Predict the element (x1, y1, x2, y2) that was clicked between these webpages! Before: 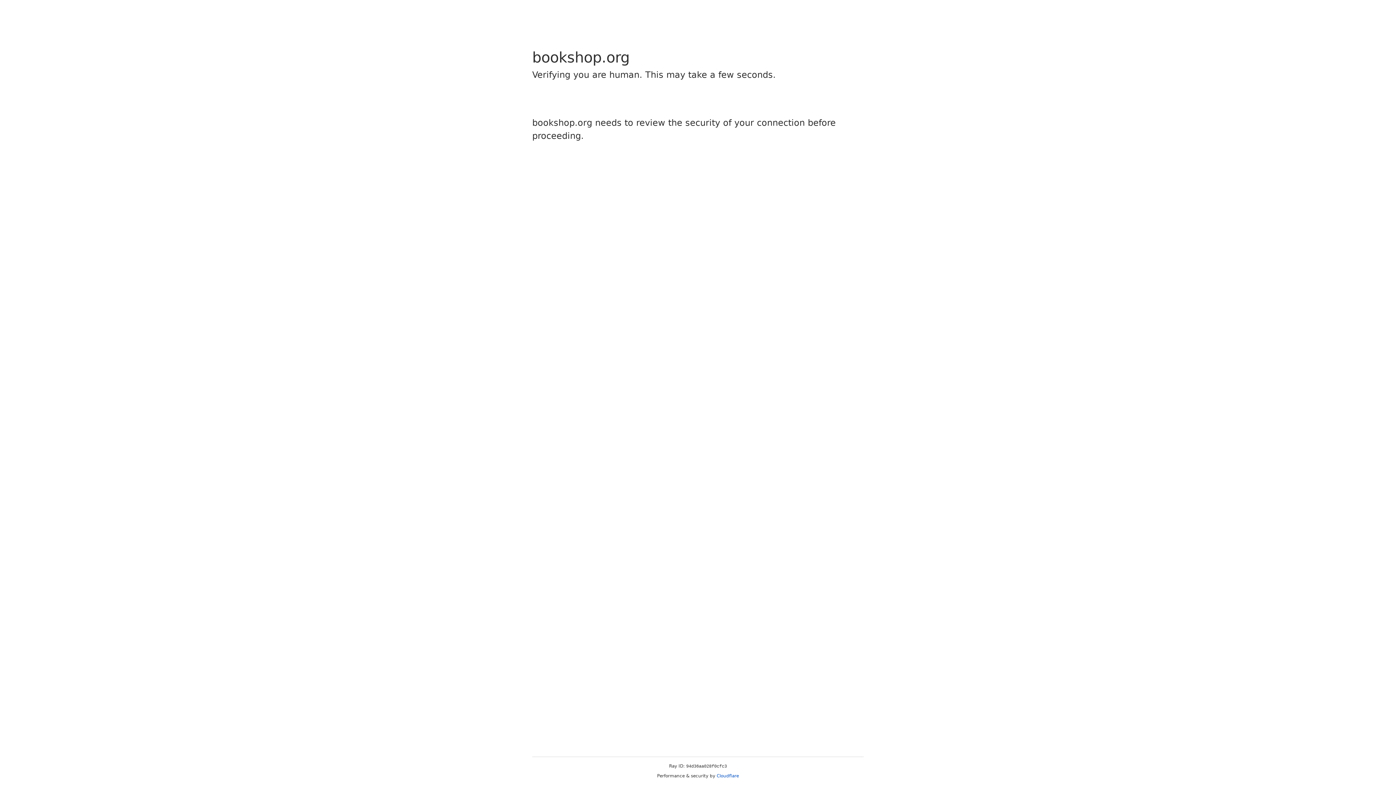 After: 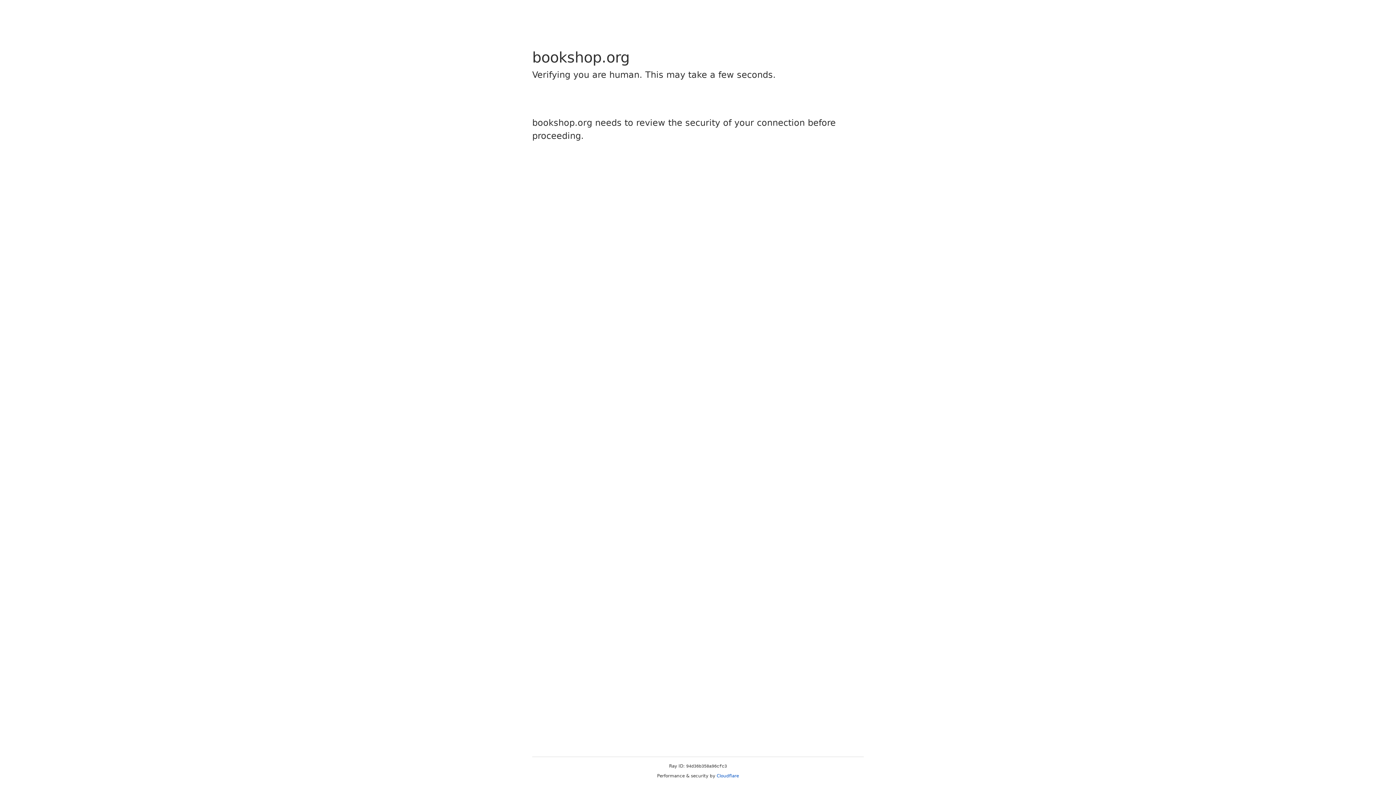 Action: bbox: (716, 773, 739, 778) label: Cloudflare